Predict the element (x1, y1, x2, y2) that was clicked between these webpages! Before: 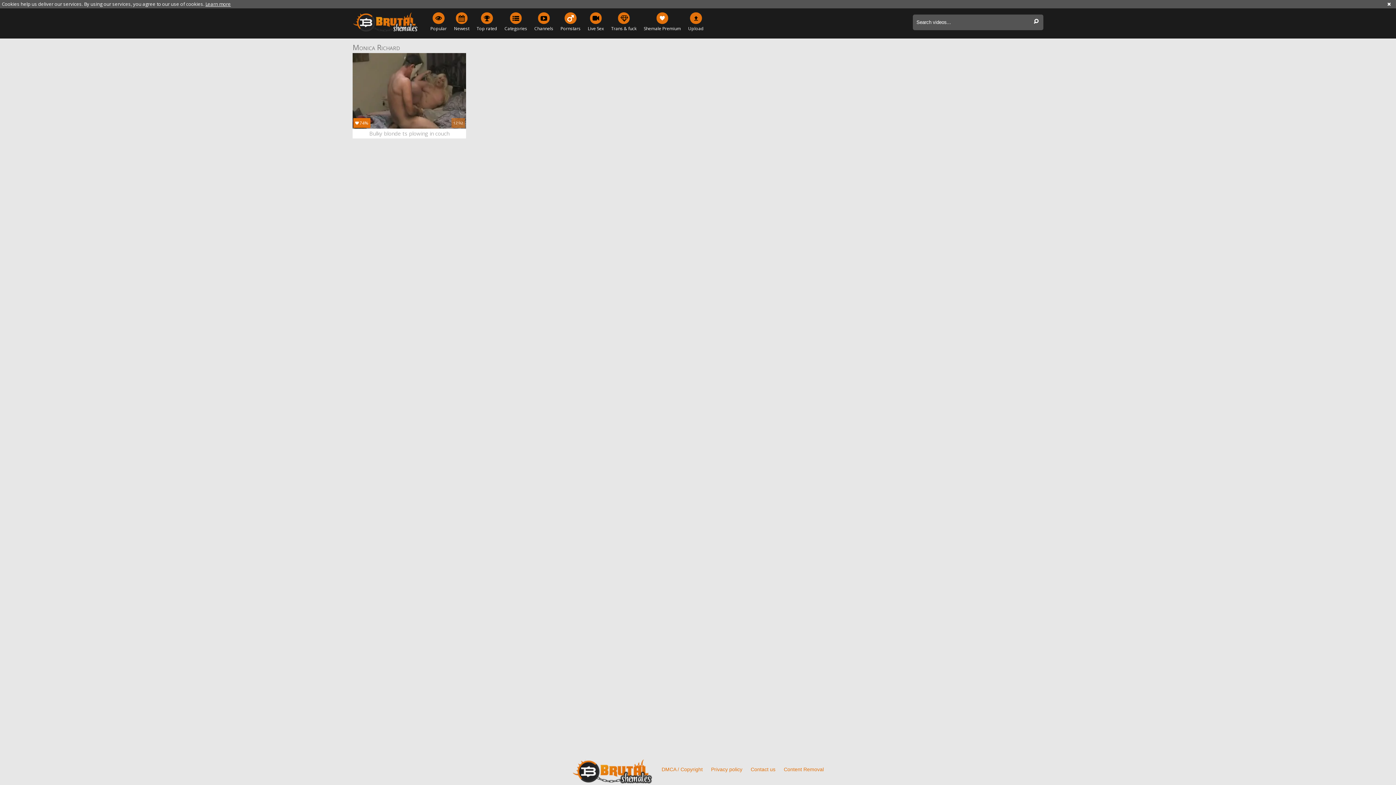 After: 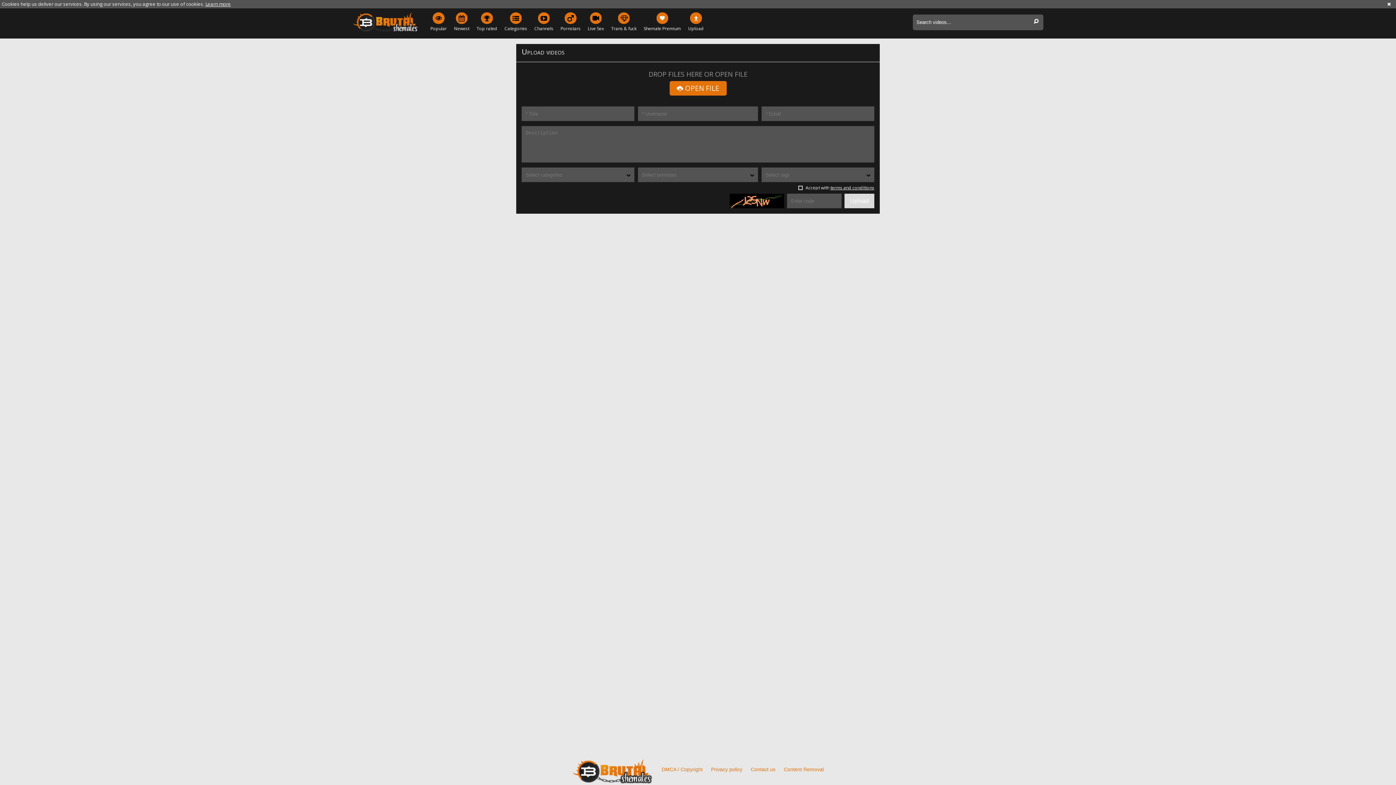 Action: label: Upload bbox: (684, 12, 707, 32)